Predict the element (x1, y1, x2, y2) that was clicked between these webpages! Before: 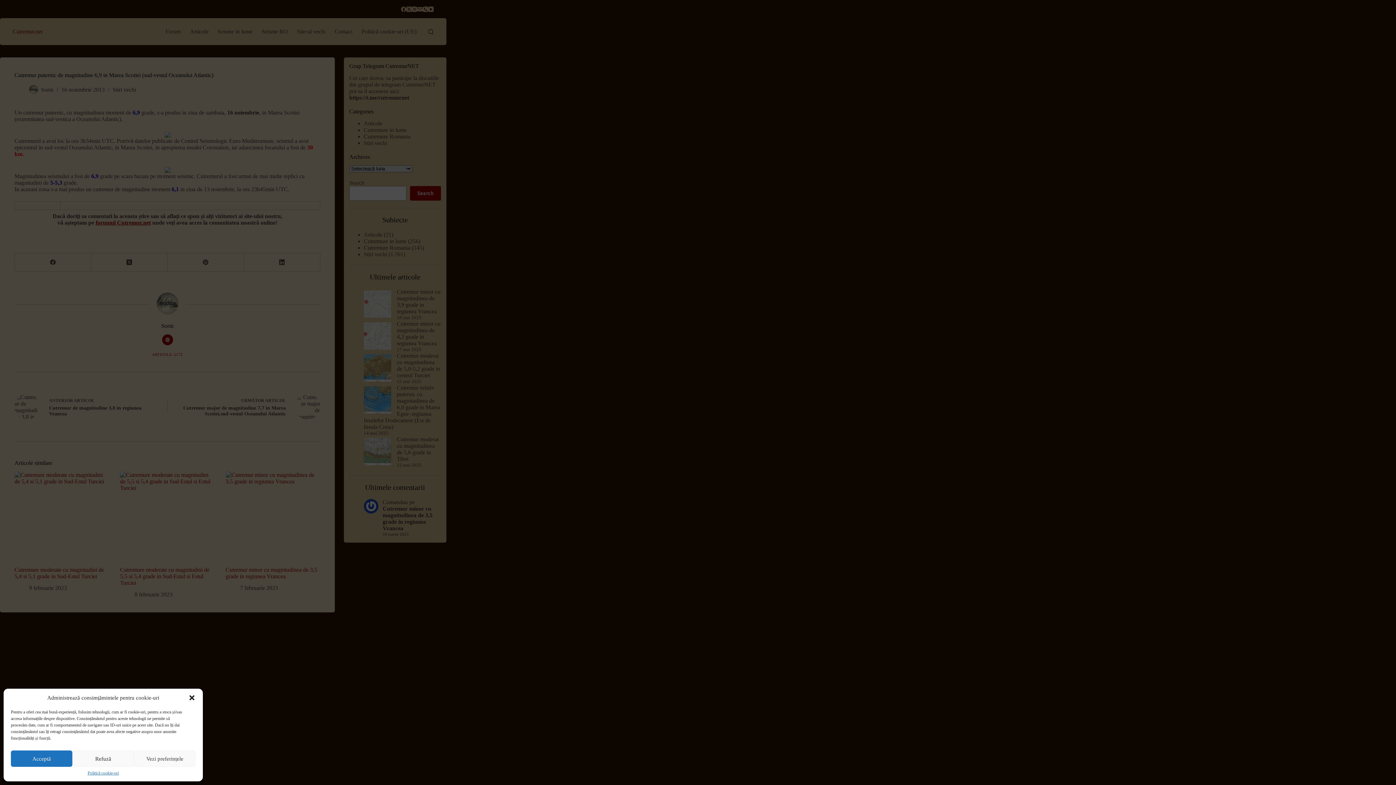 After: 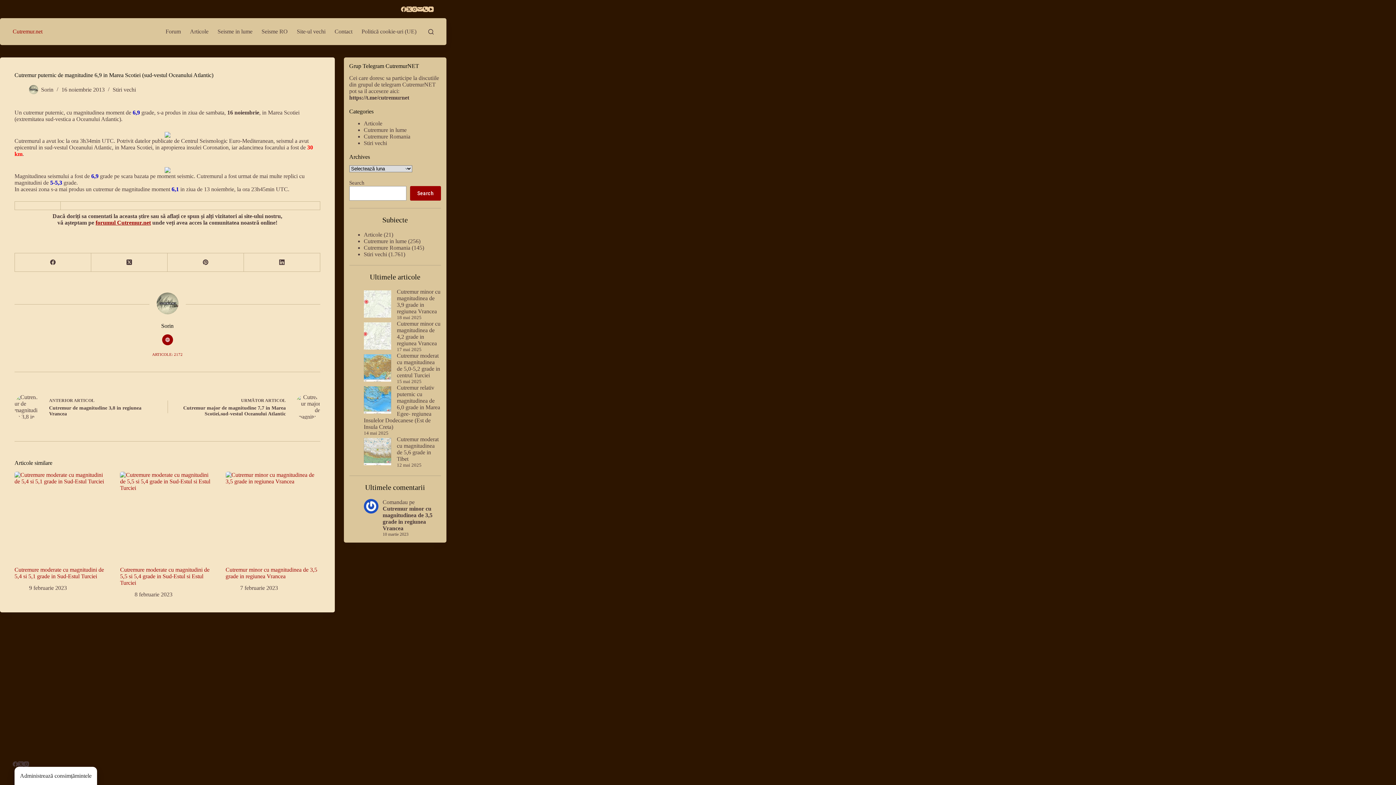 Action: label: Acceptă bbox: (10, 750, 72, 767)